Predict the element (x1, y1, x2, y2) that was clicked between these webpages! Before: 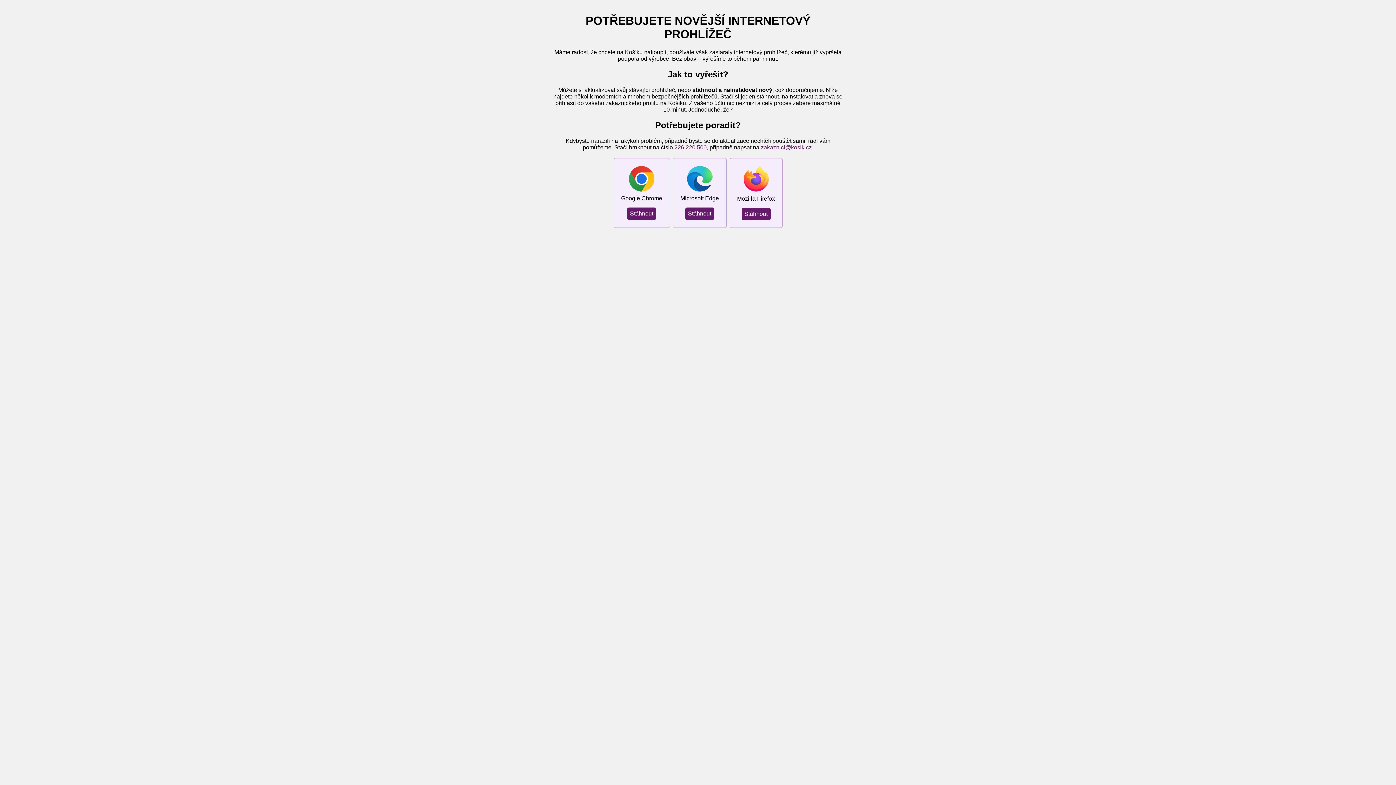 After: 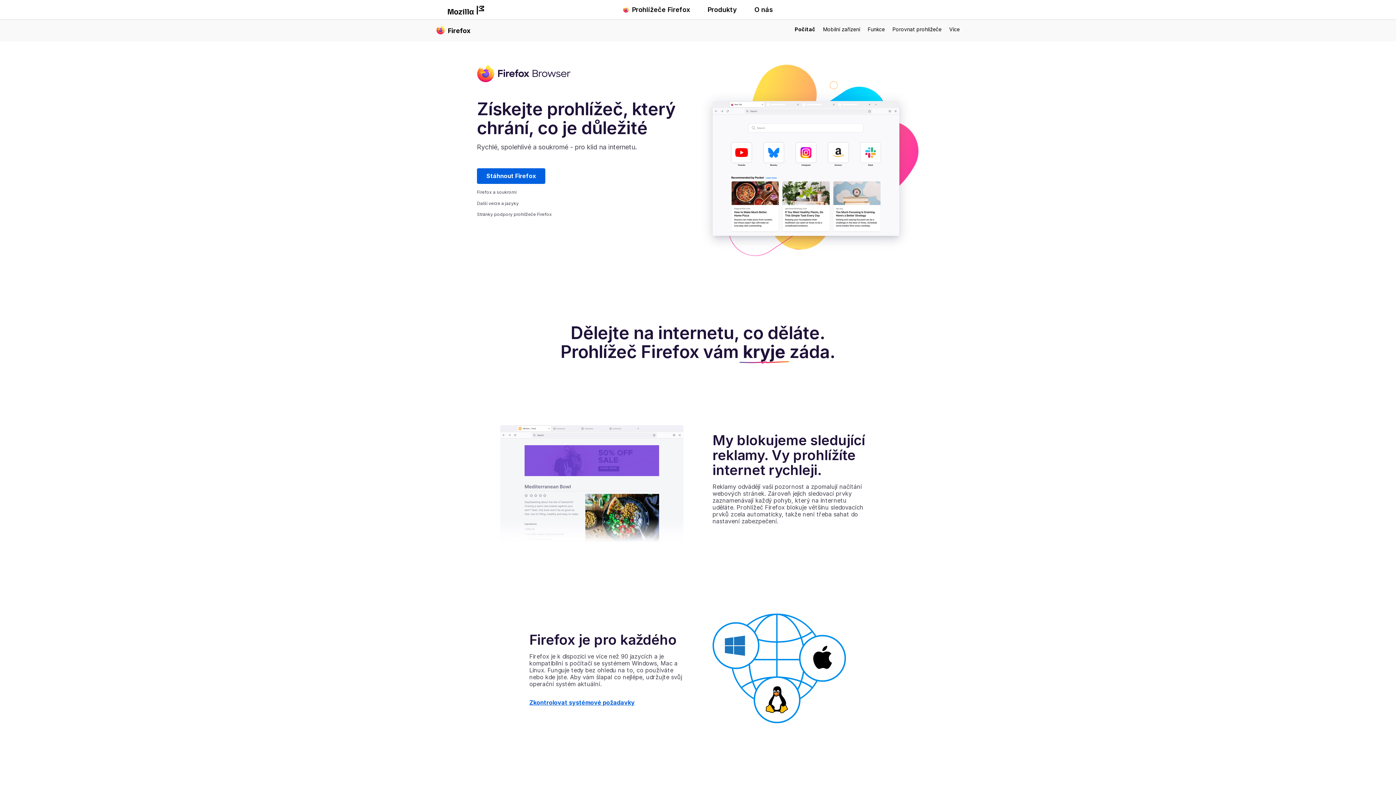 Action: label: Stáhnout bbox: (741, 207, 770, 220)